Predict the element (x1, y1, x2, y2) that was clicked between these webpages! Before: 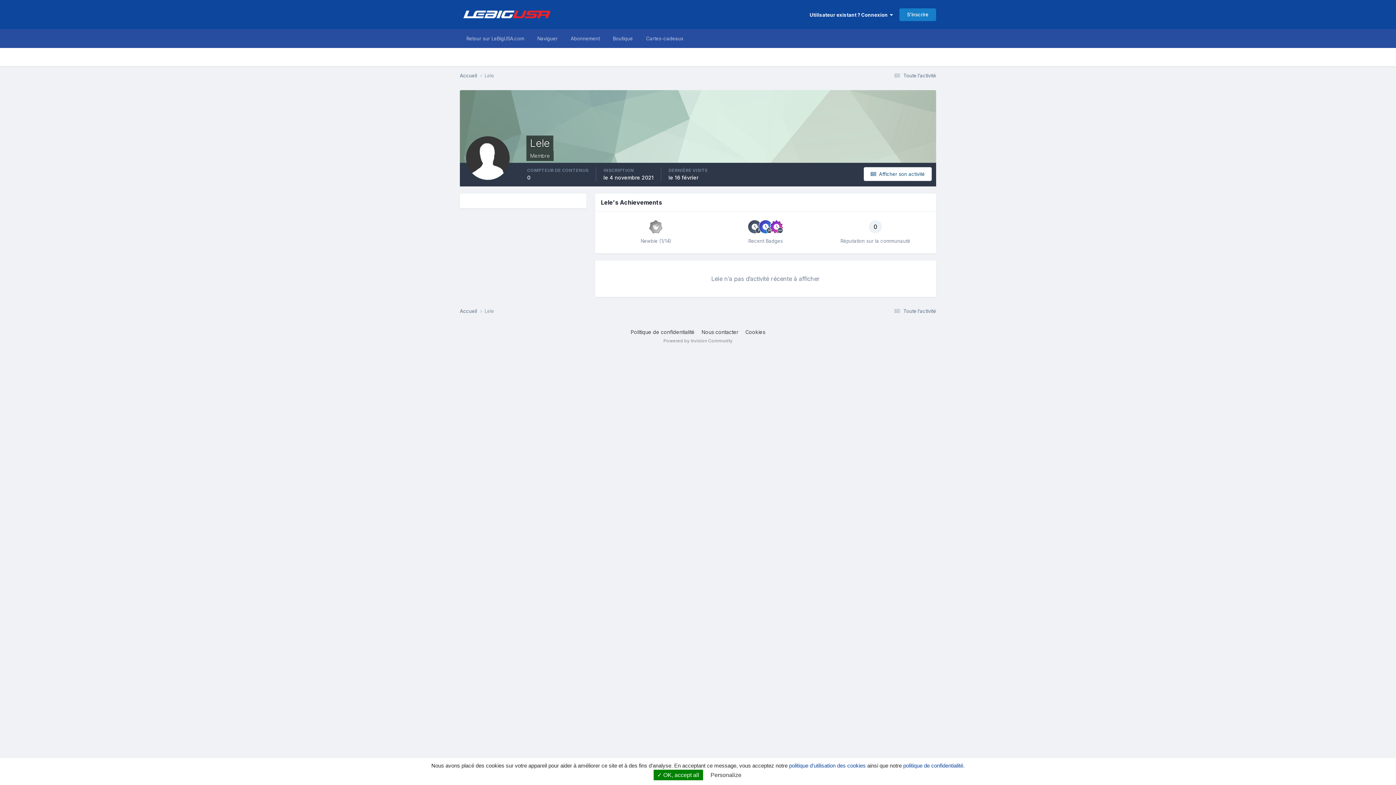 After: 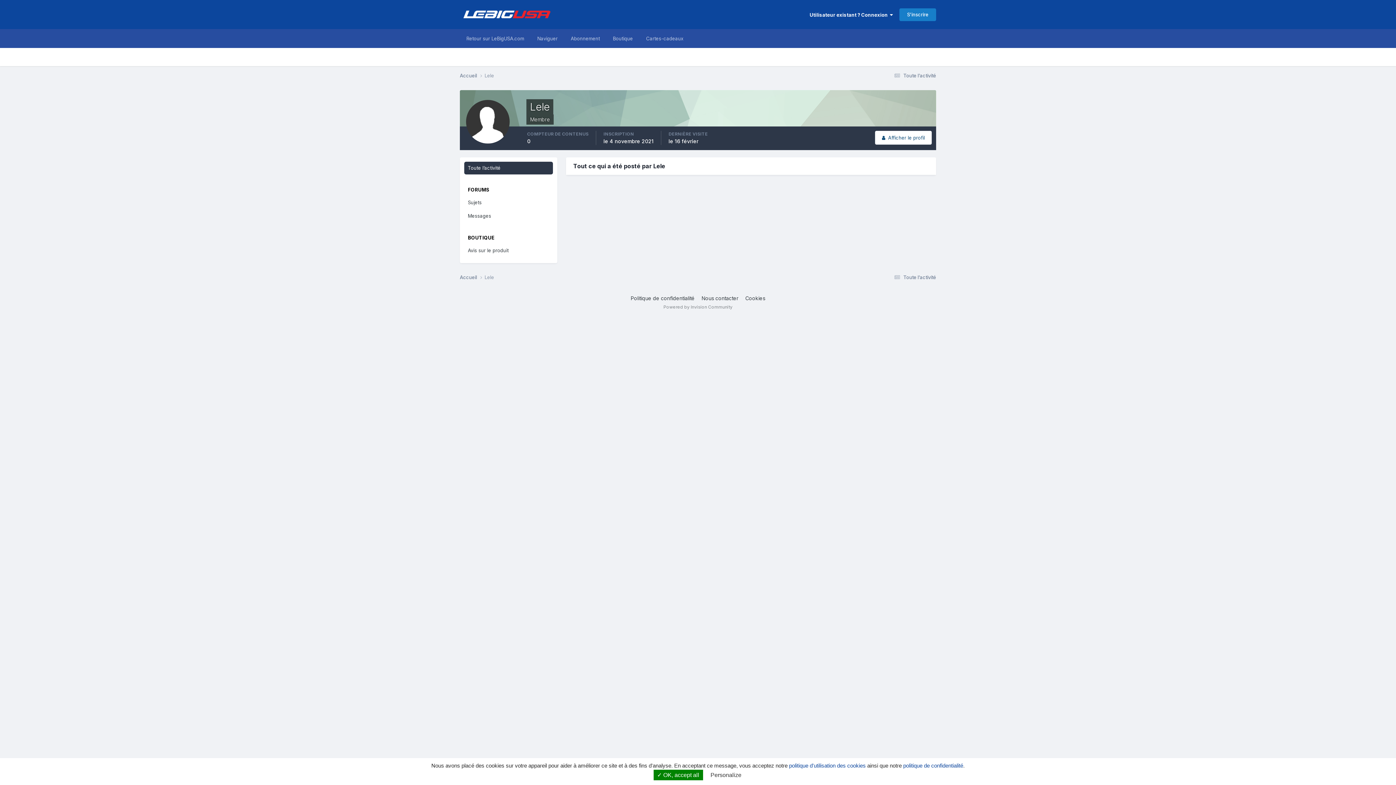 Action: bbox: (864, 167, 932, 181) label:   Afficher son activité